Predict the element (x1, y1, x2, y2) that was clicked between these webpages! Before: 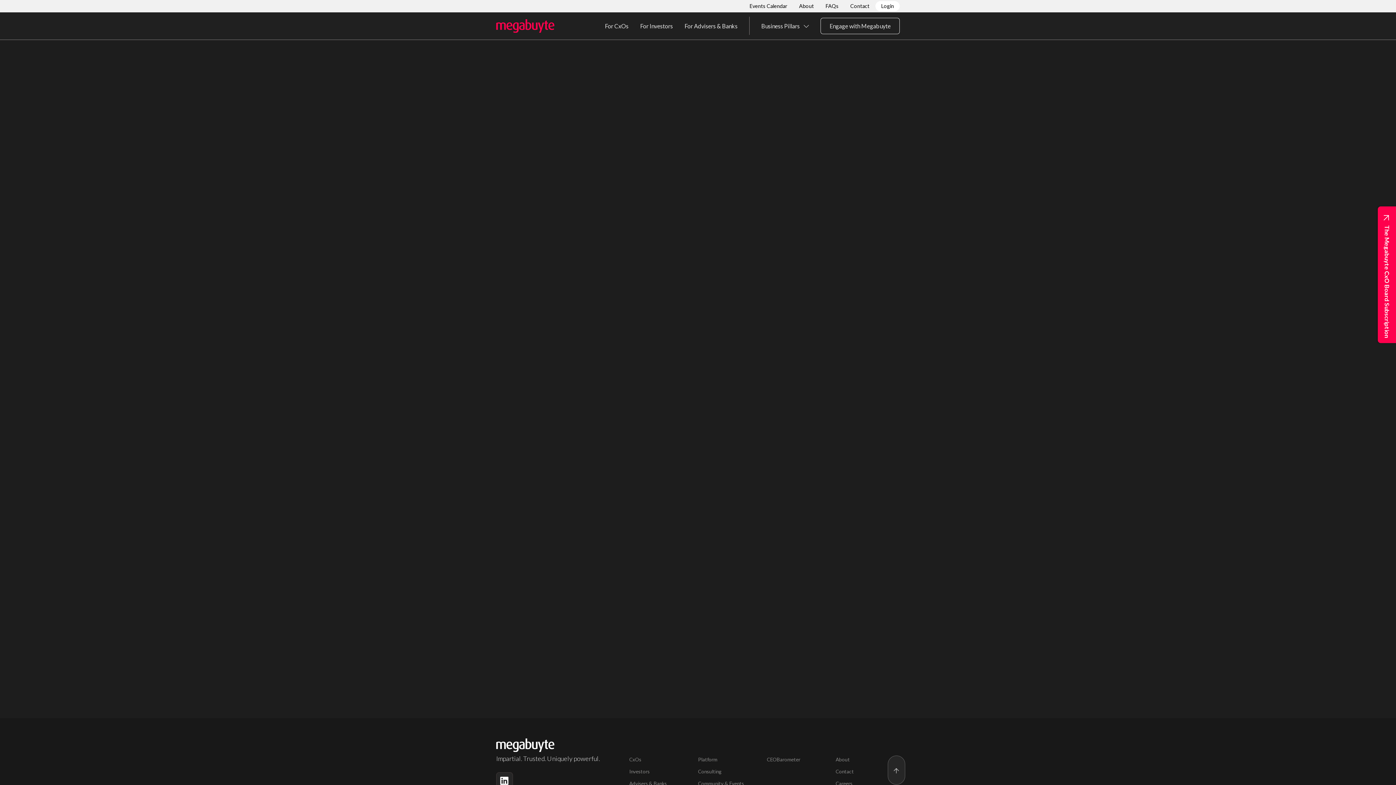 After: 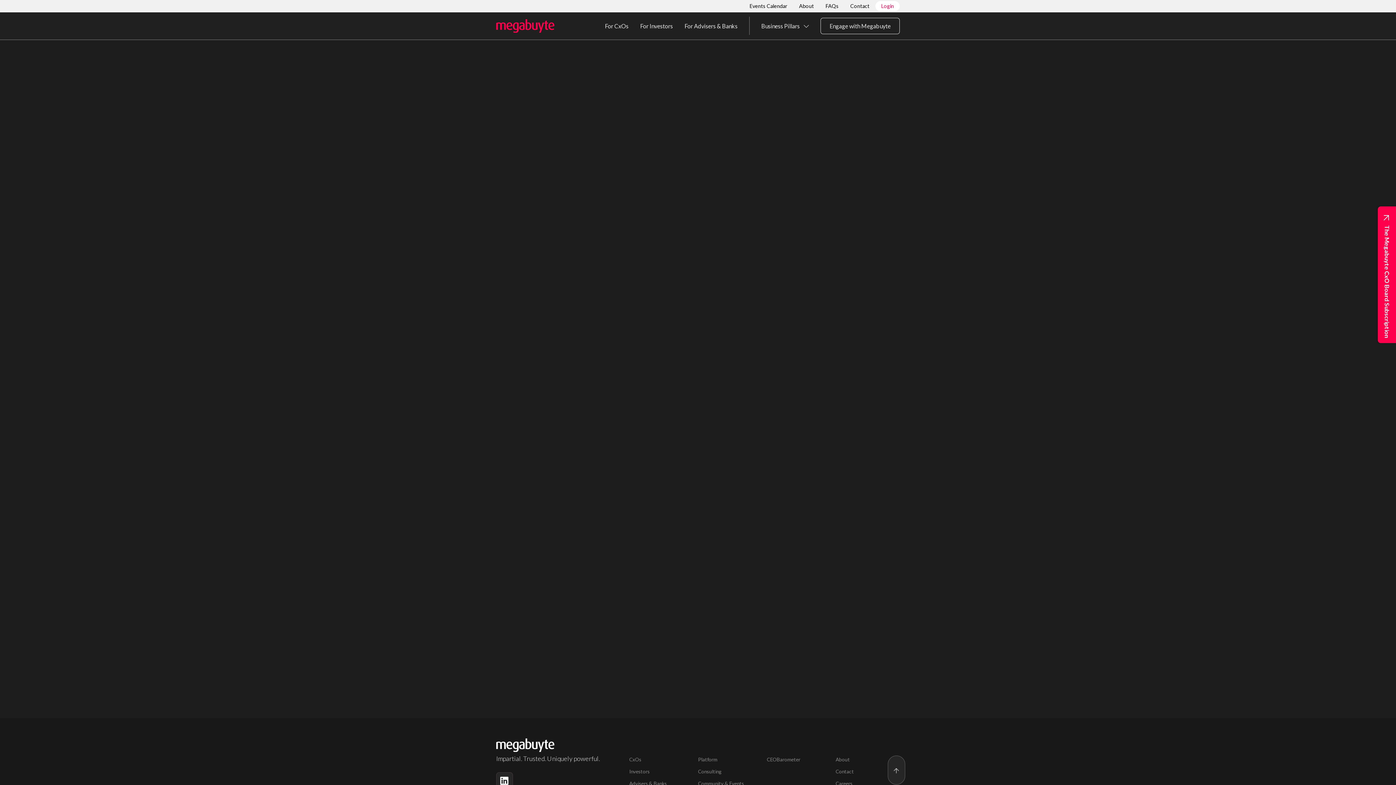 Action: bbox: (875, 1, 900, 11) label: Login